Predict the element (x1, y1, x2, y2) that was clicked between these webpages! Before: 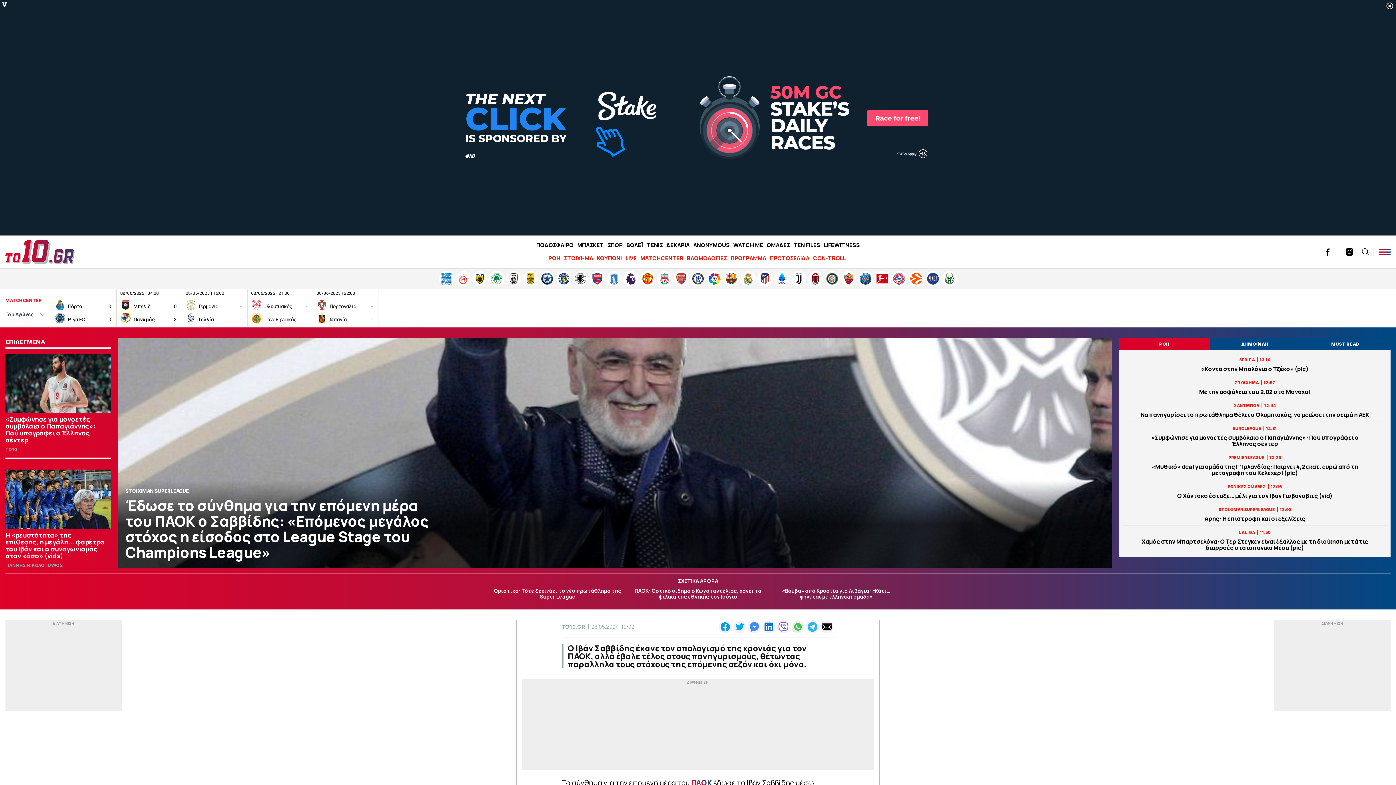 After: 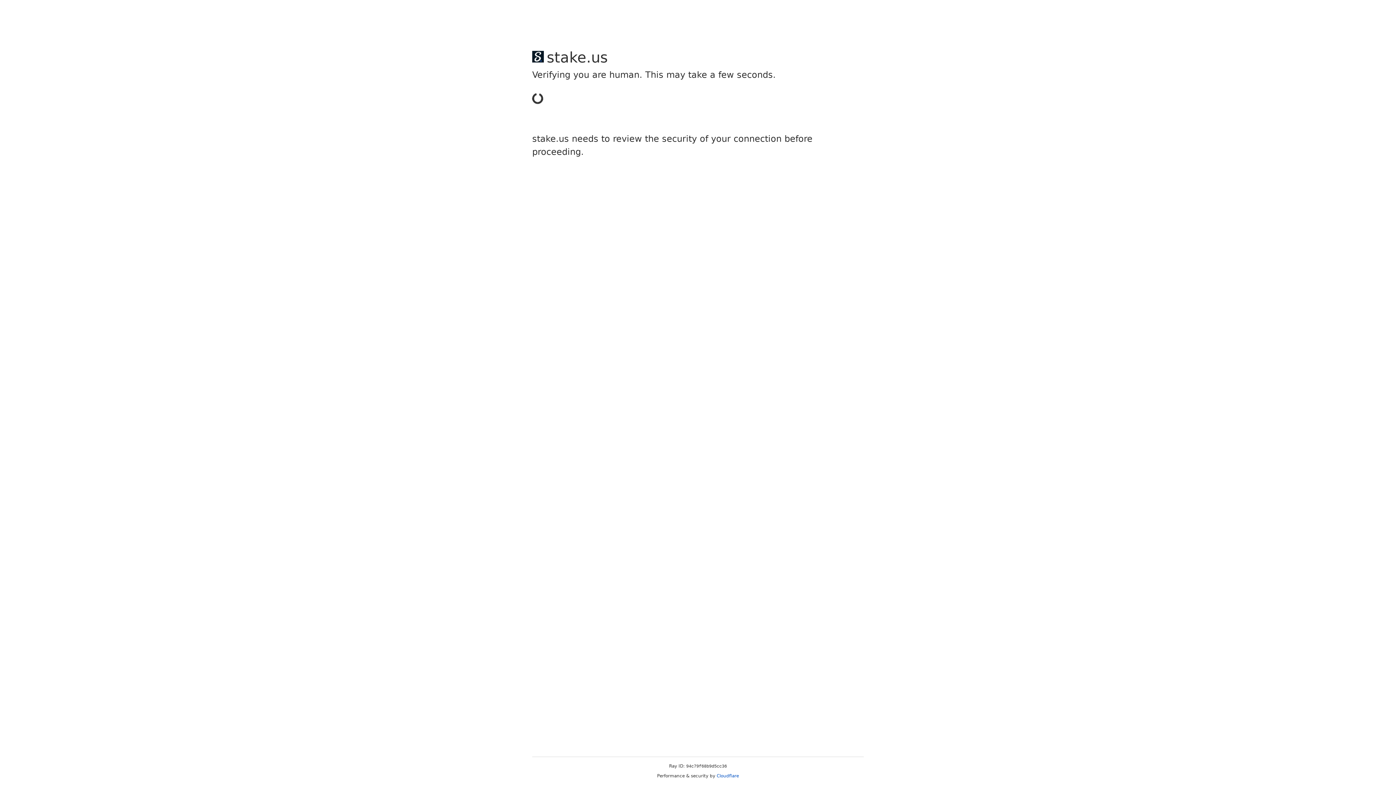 Action: bbox: (777, 620, 790, 633)